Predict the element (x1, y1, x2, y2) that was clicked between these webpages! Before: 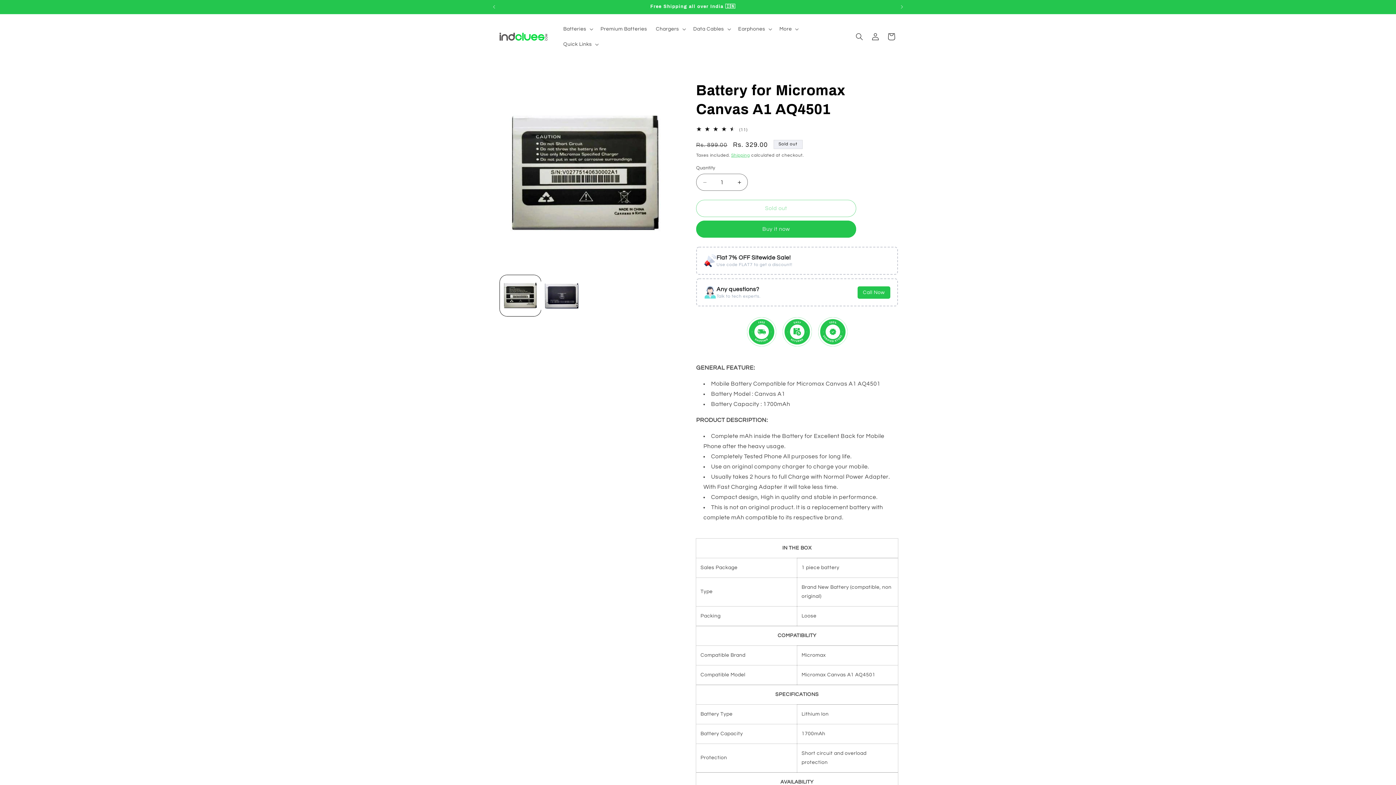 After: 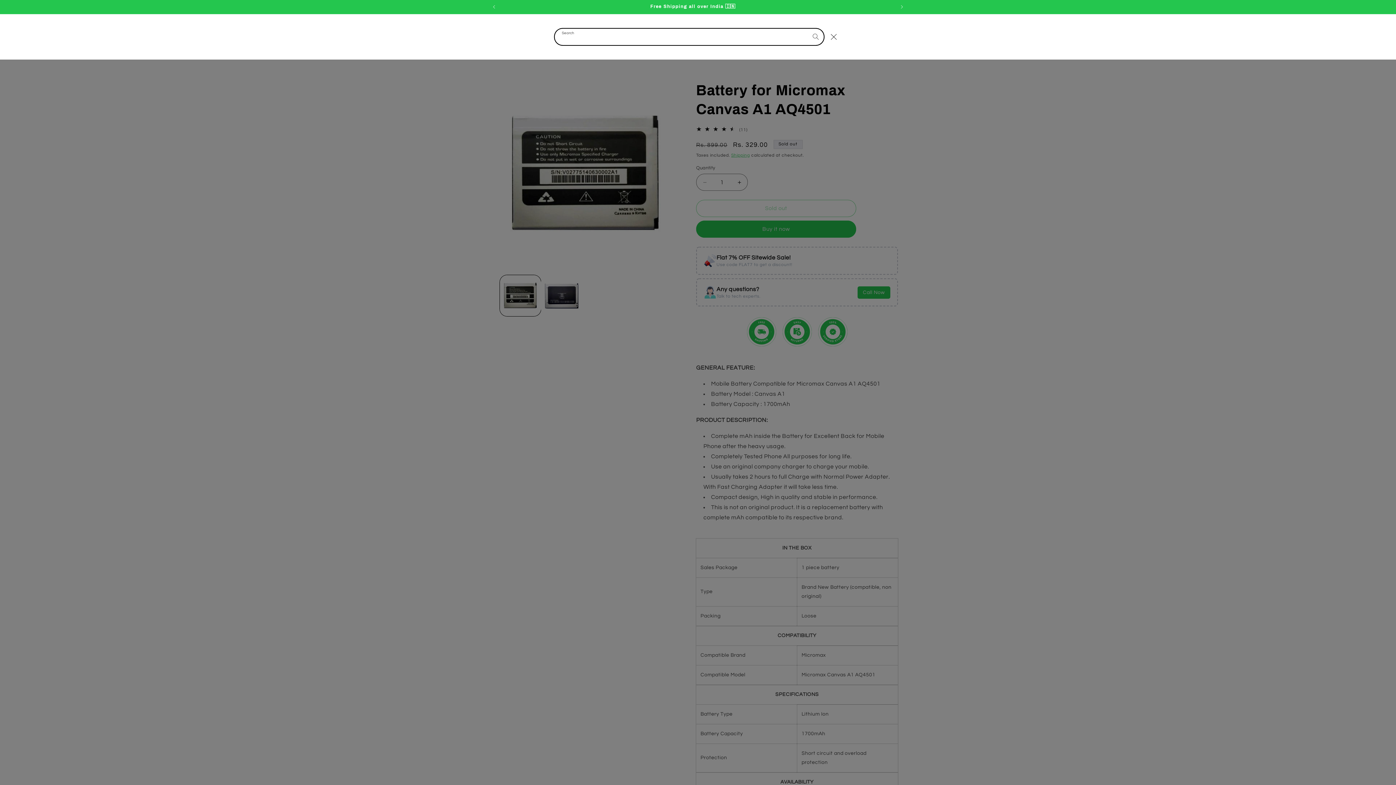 Action: label: Search bbox: (851, 28, 867, 44)